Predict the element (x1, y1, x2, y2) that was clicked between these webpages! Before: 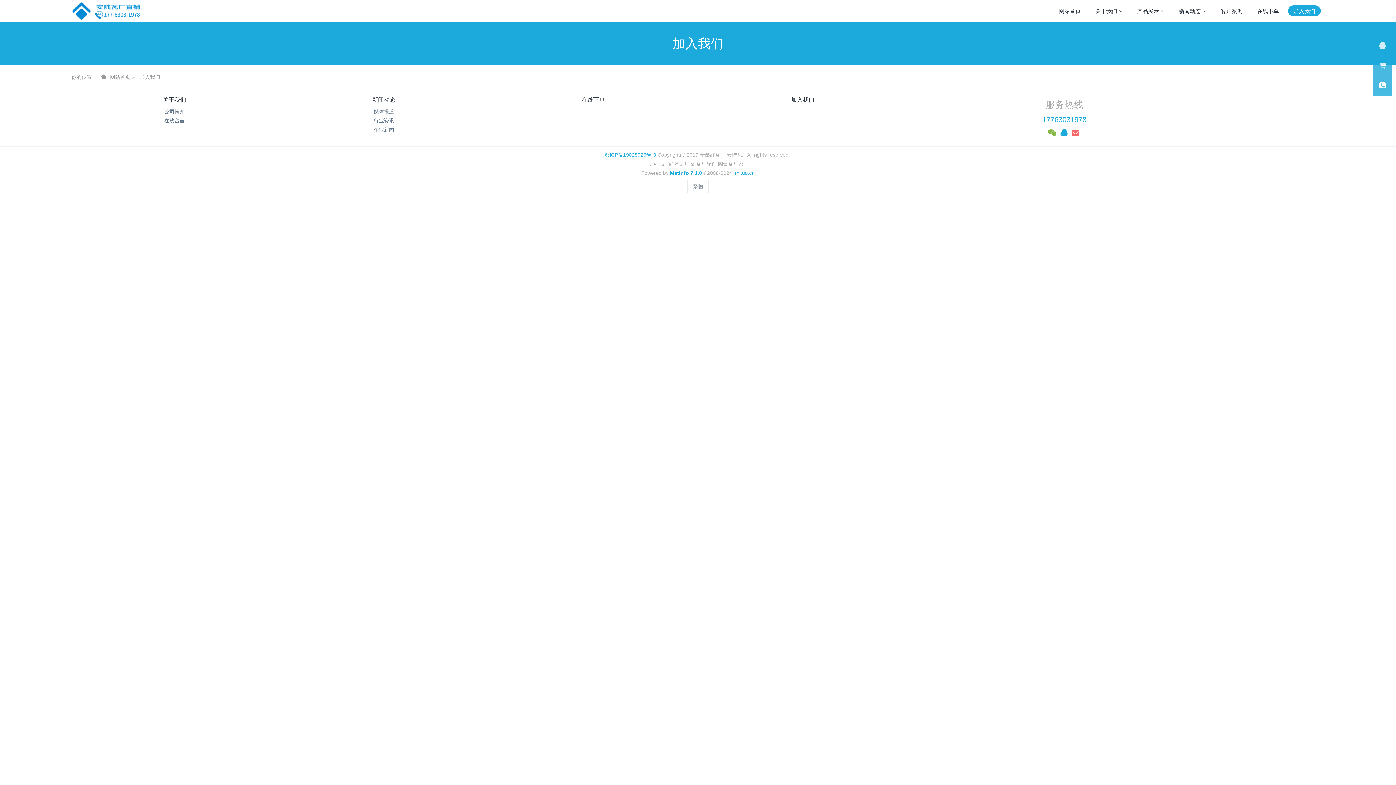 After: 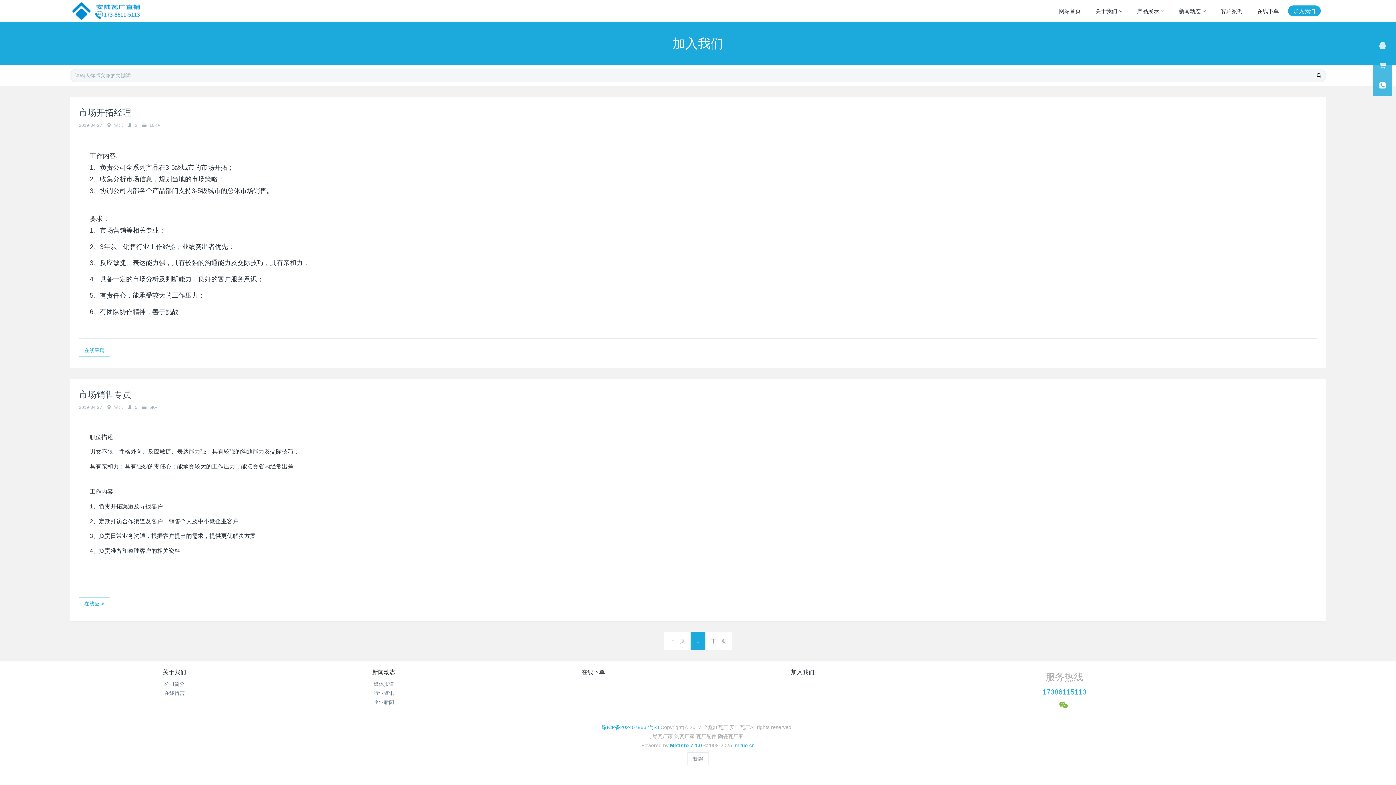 Action: bbox: (139, 74, 160, 79) label: 加入我们